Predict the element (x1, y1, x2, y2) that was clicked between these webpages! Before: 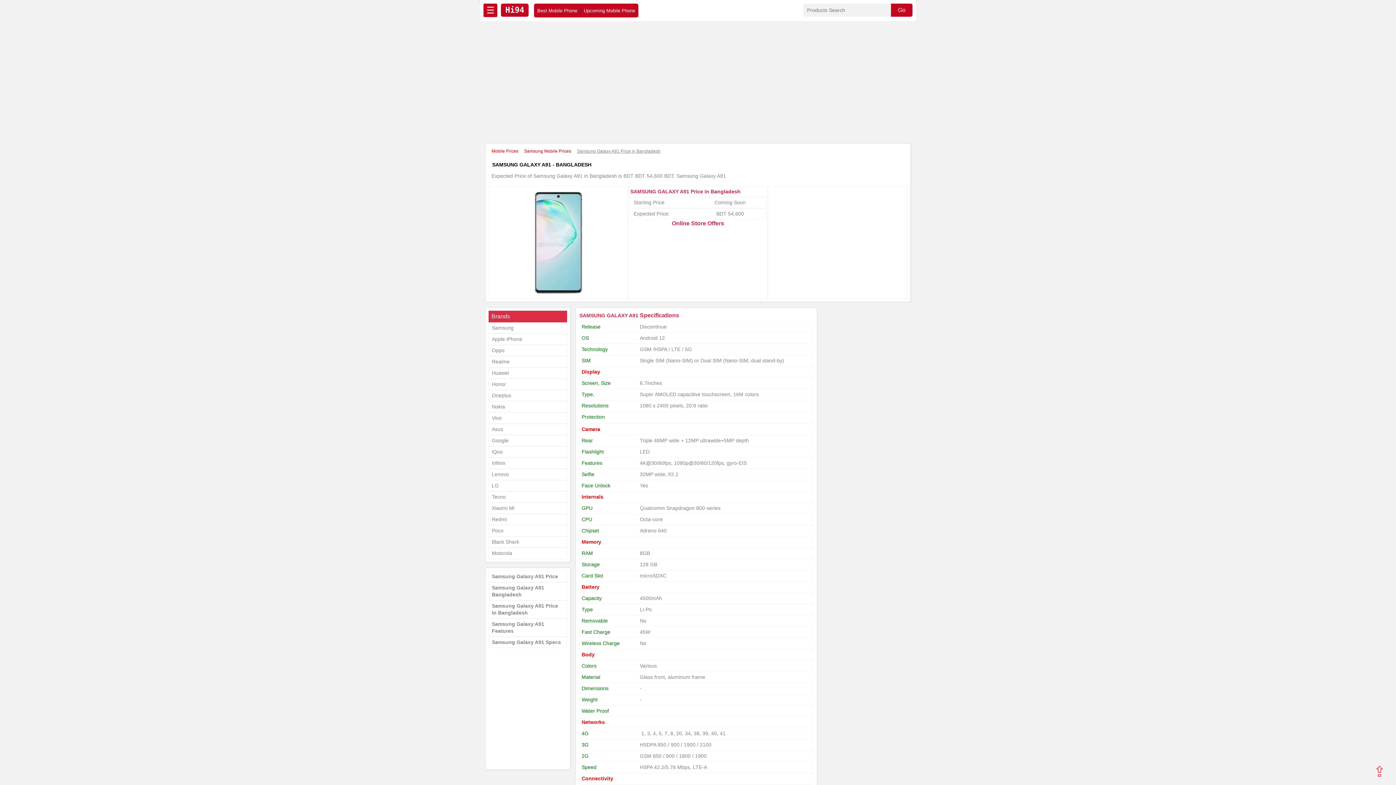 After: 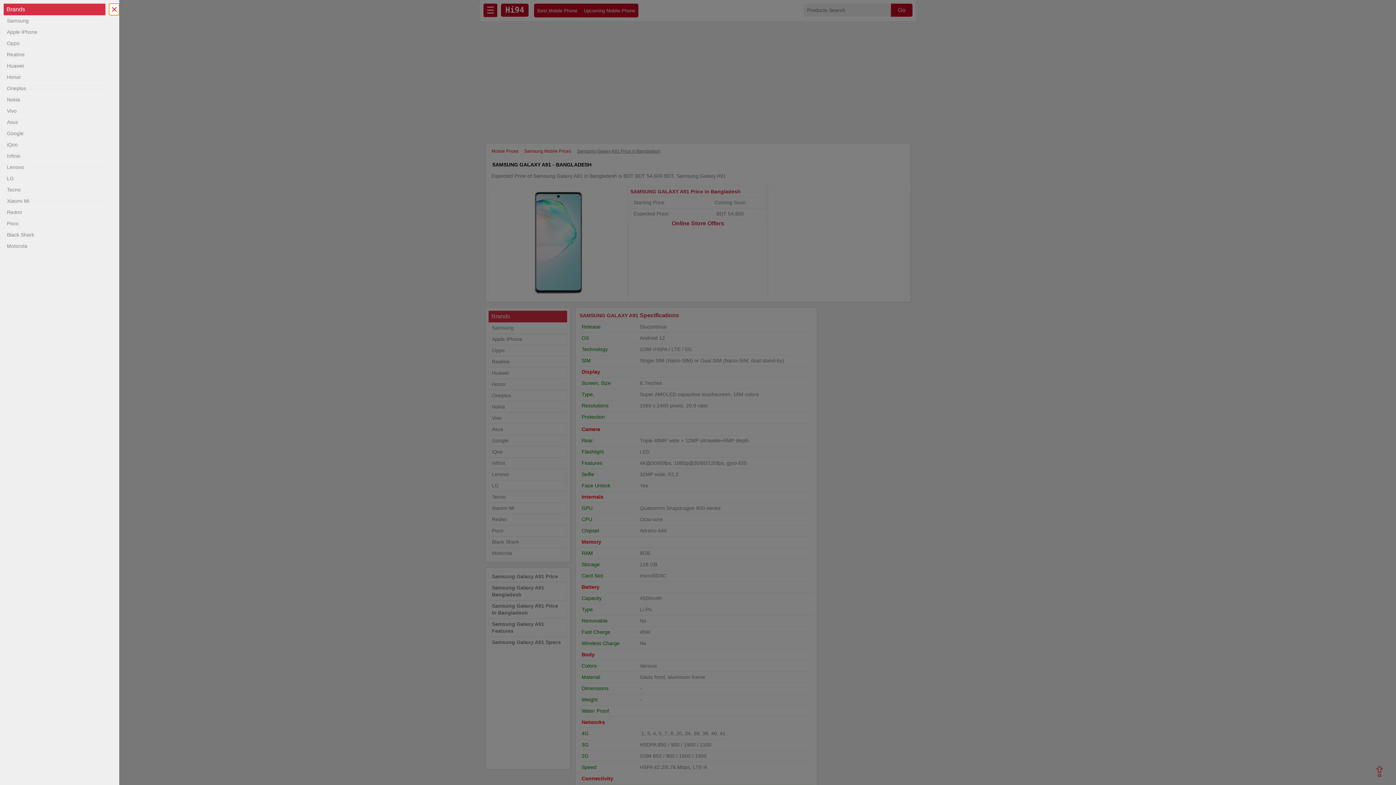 Action: bbox: (483, 3, 497, 17) label: ☰